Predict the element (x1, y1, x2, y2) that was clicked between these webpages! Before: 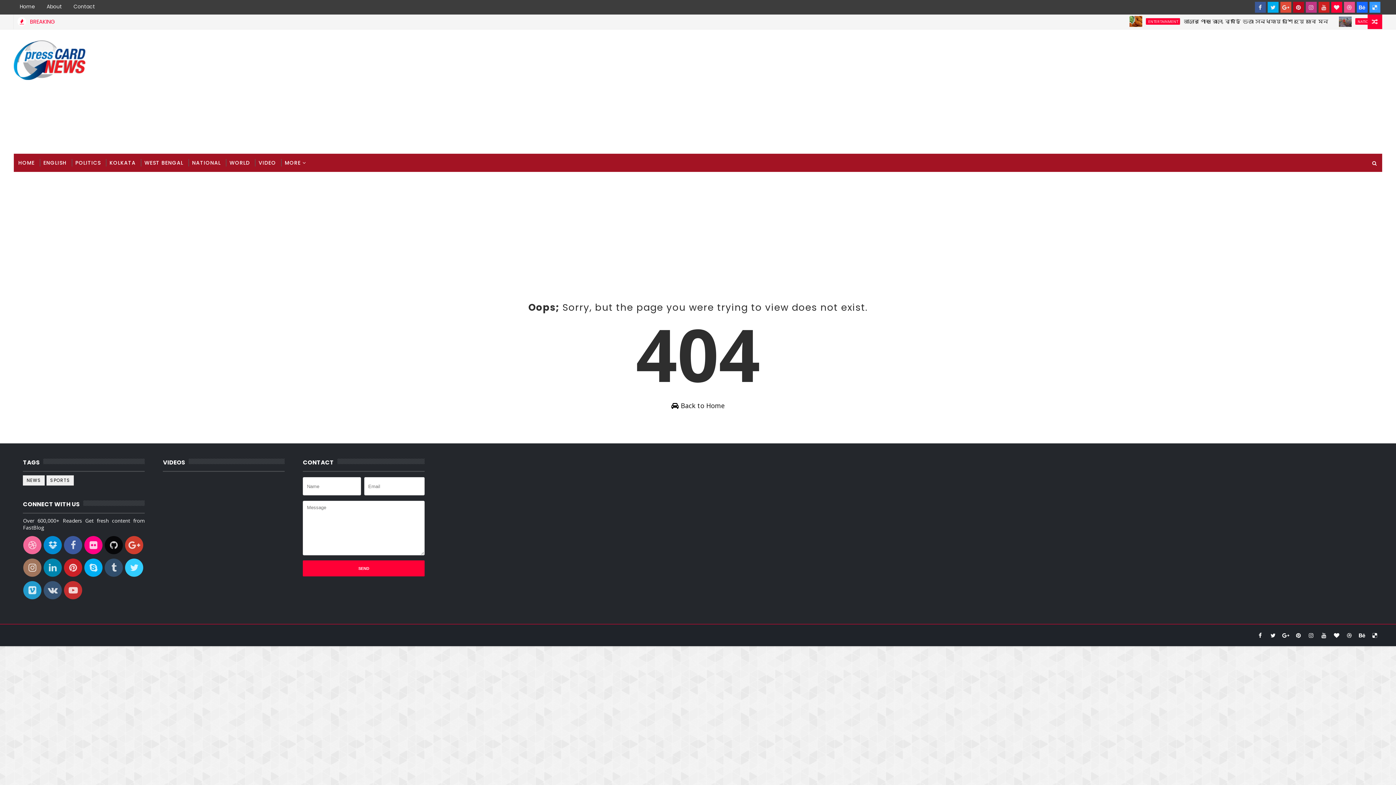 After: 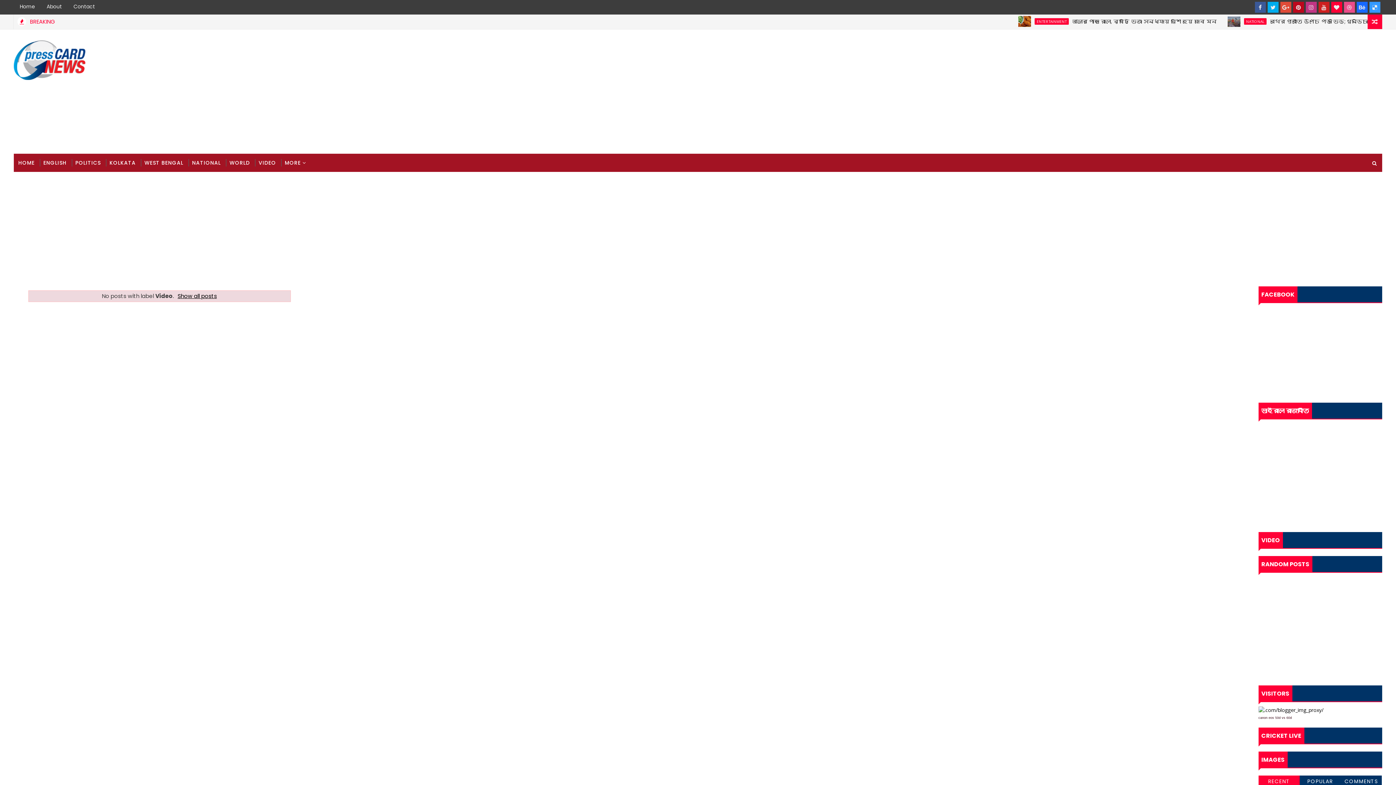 Action: label: VIDEO bbox: (254, 153, 280, 172)